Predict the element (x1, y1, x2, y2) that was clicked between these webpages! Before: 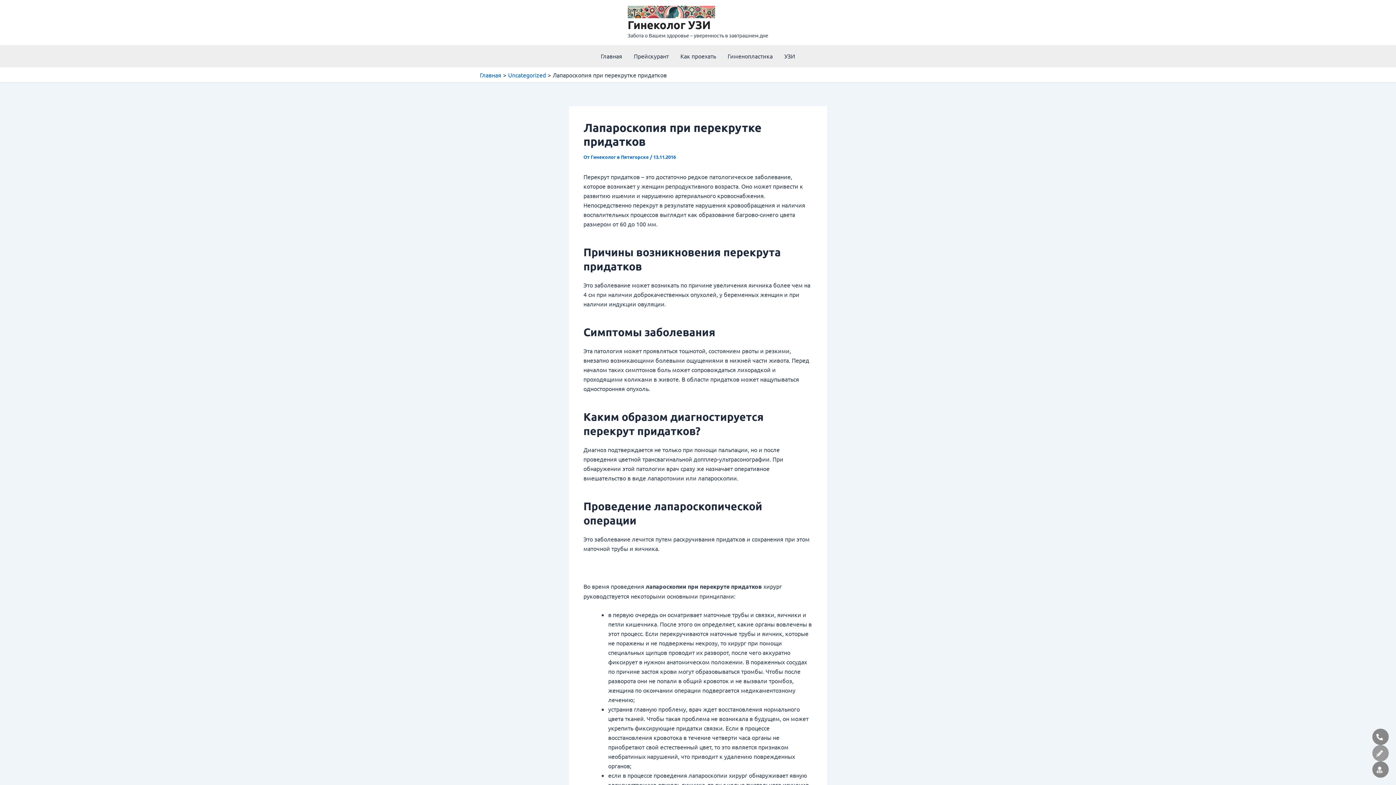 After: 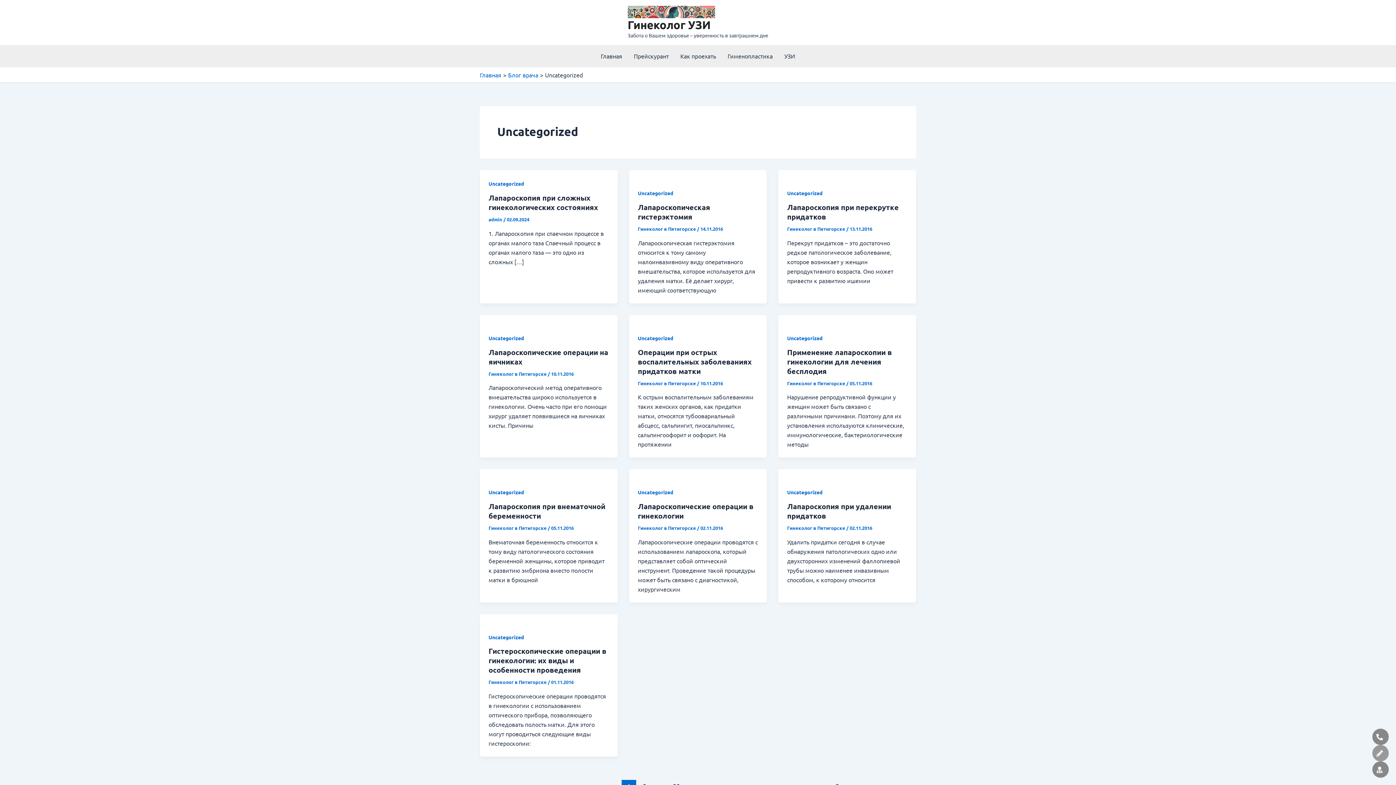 Action: bbox: (508, 71, 546, 78) label: Uncategorized